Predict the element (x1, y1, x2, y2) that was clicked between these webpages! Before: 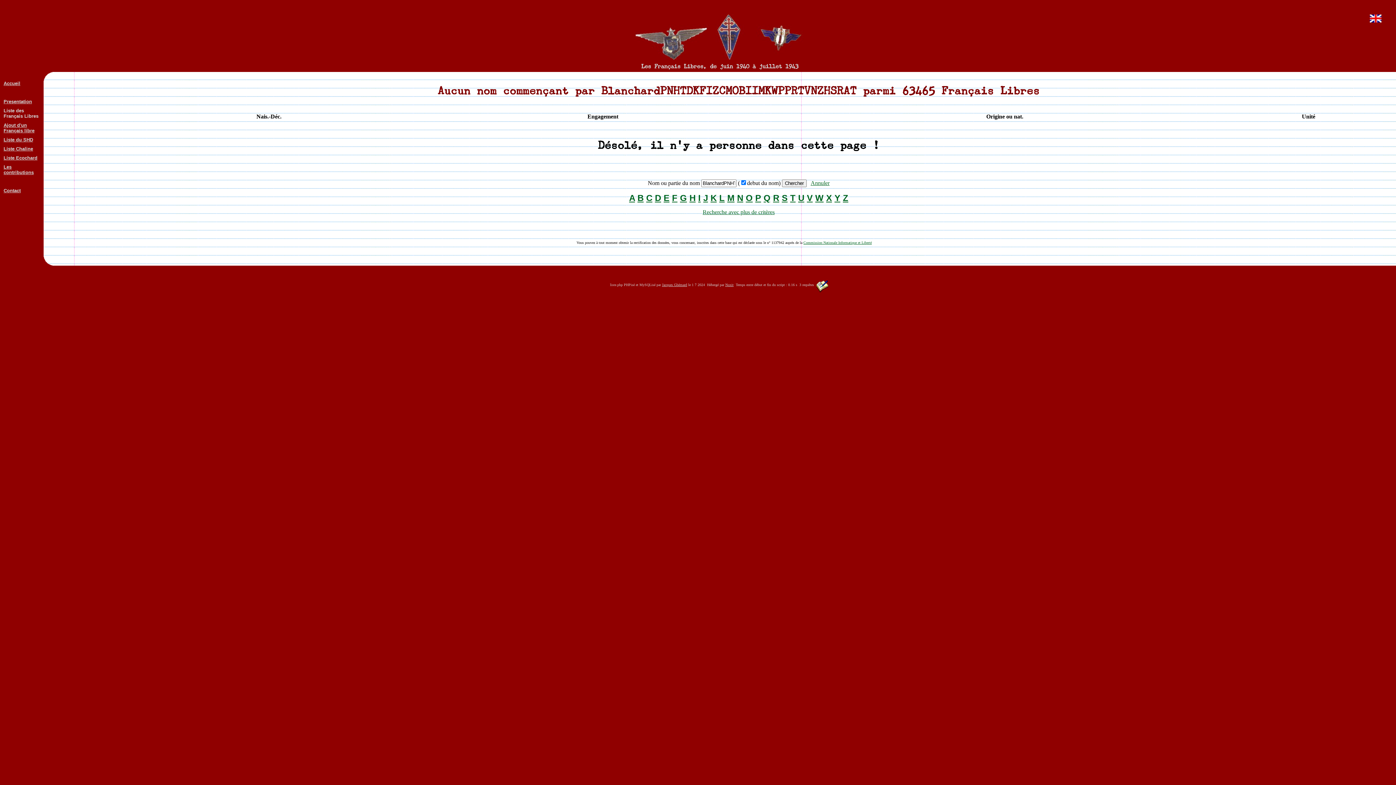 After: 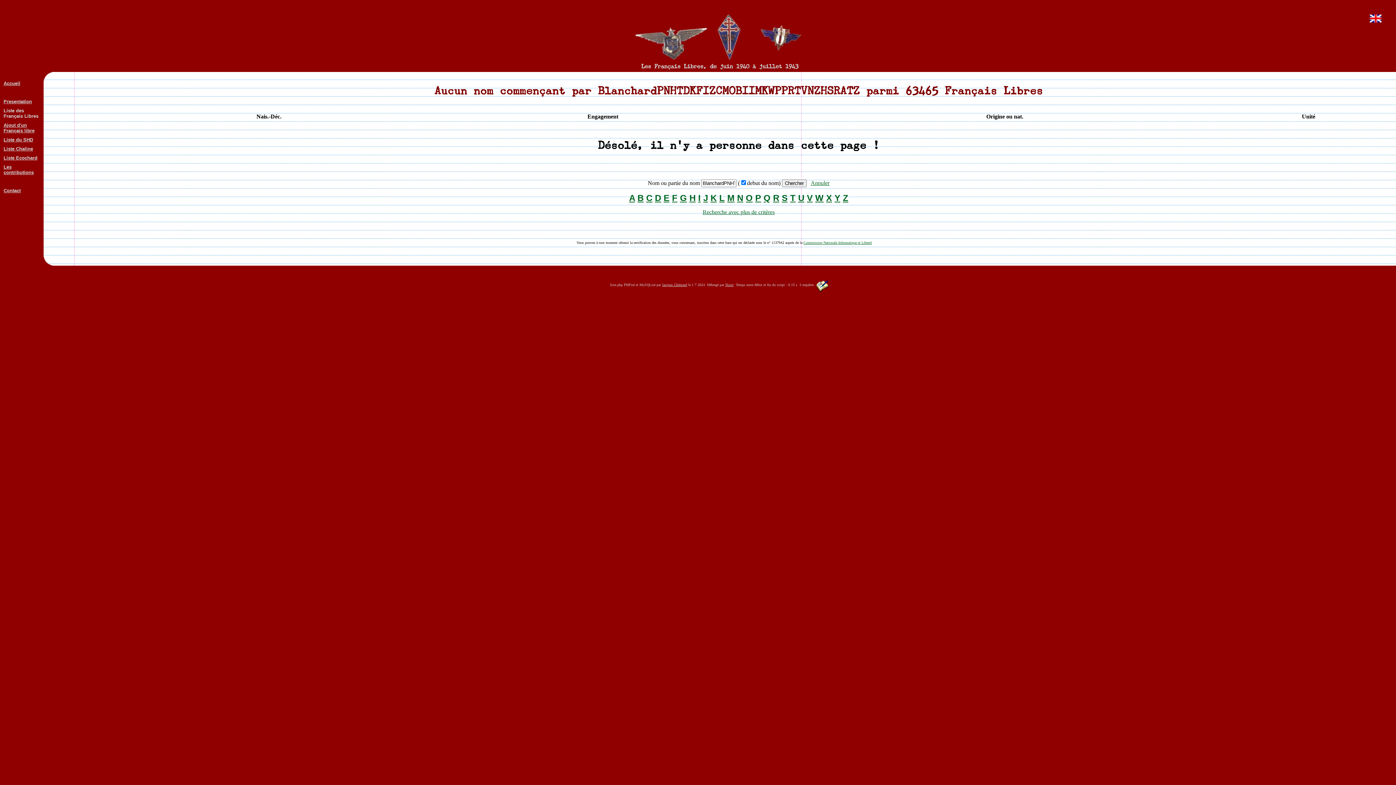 Action: label: Z bbox: (843, 193, 848, 202)